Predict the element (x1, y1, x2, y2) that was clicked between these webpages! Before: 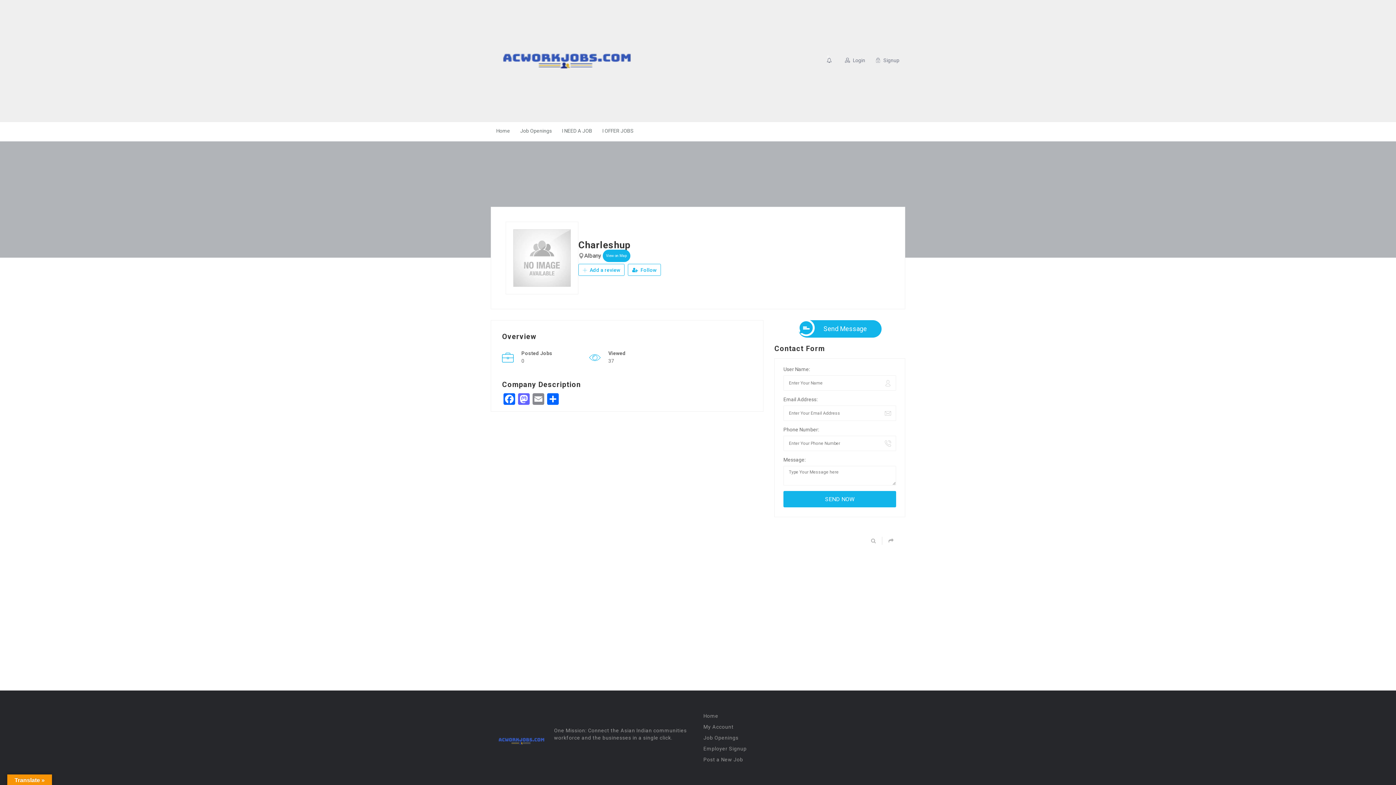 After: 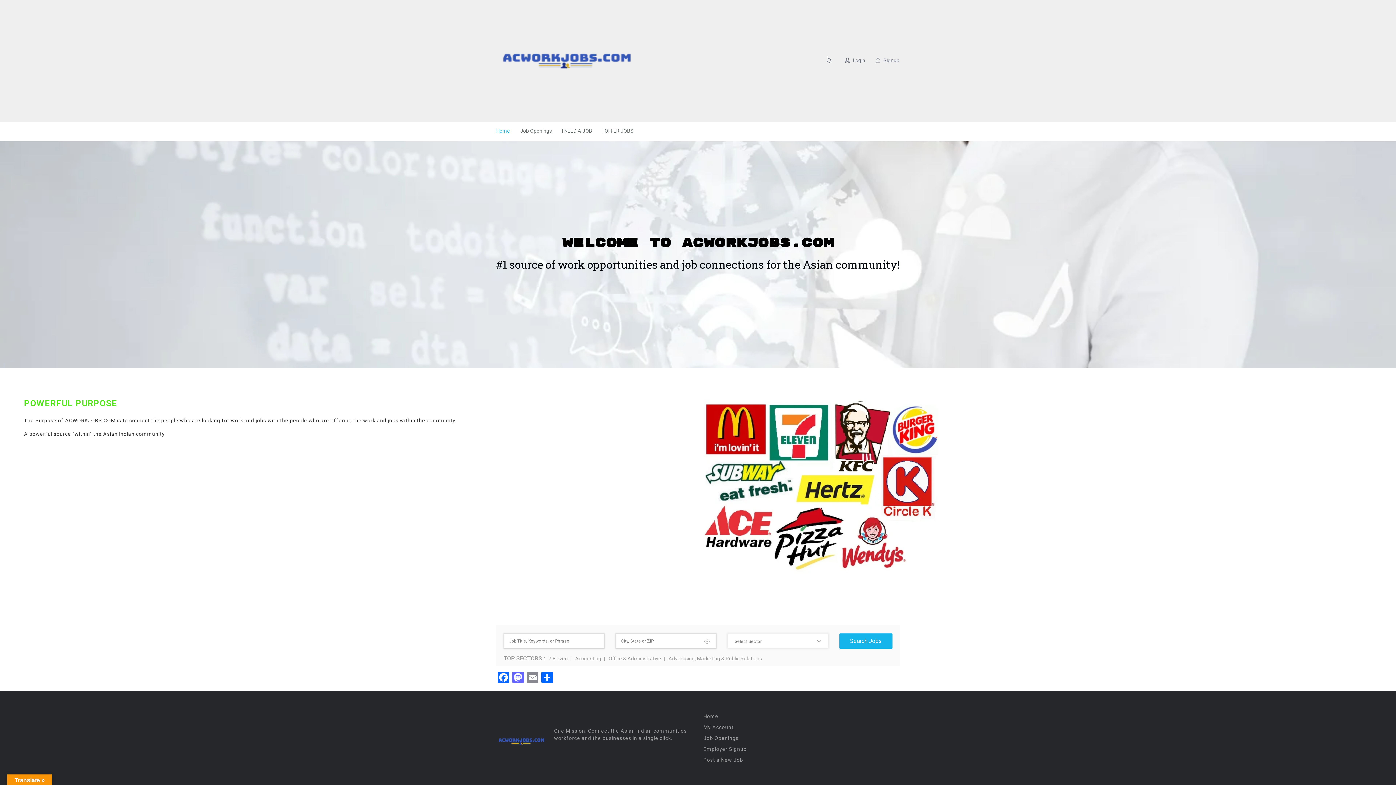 Action: bbox: (496, 4, 637, 117)